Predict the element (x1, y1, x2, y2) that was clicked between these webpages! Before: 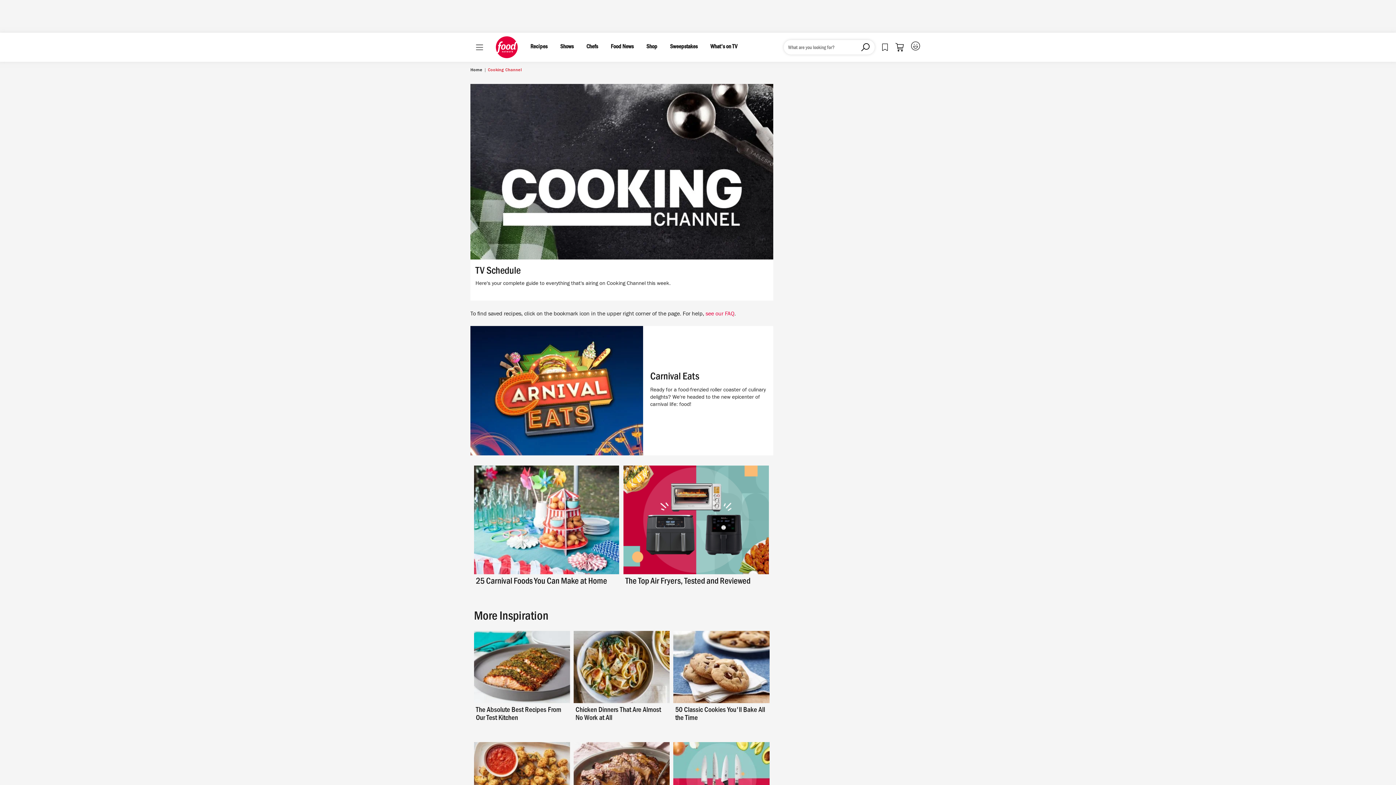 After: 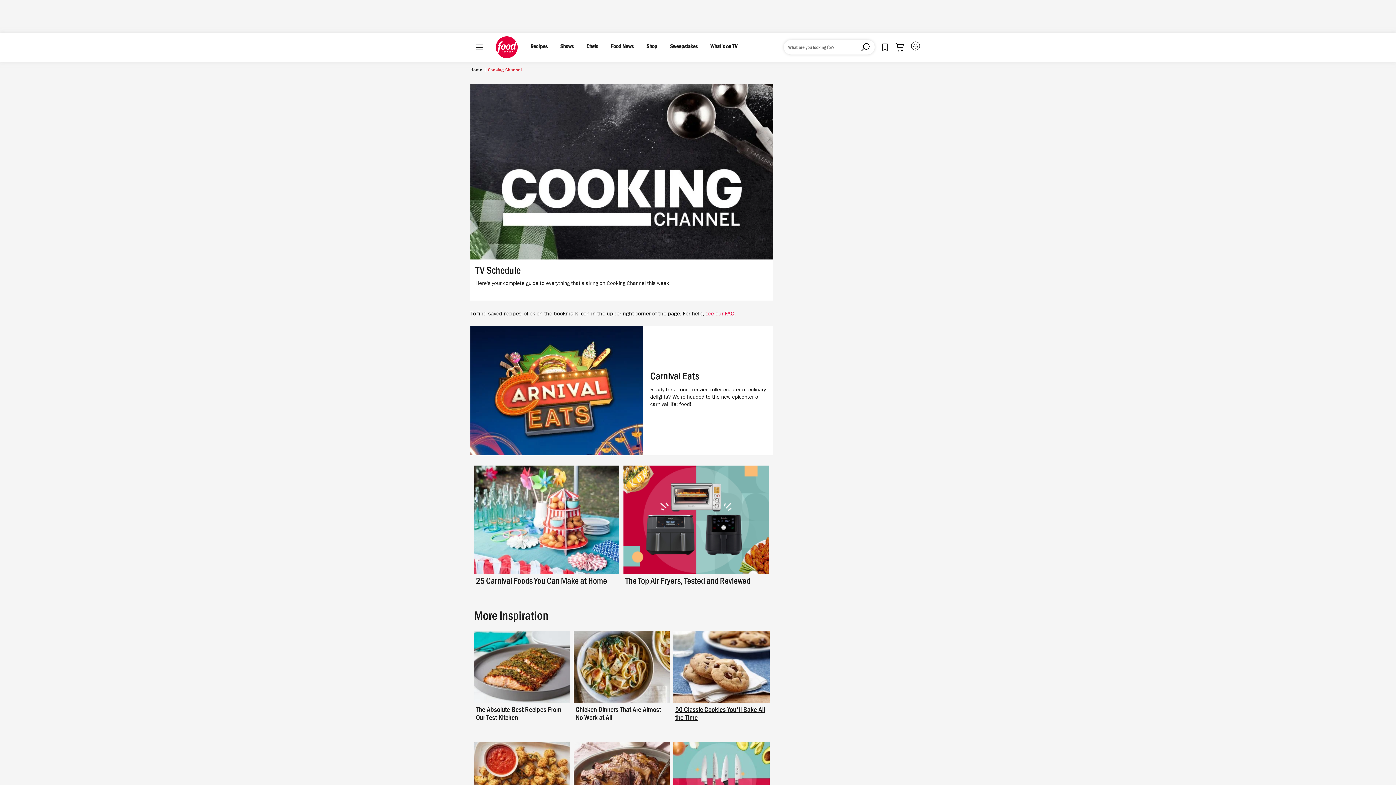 Action: bbox: (675, 707, 767, 724) label: 50 Classic Cookies You'll Bake All the Time